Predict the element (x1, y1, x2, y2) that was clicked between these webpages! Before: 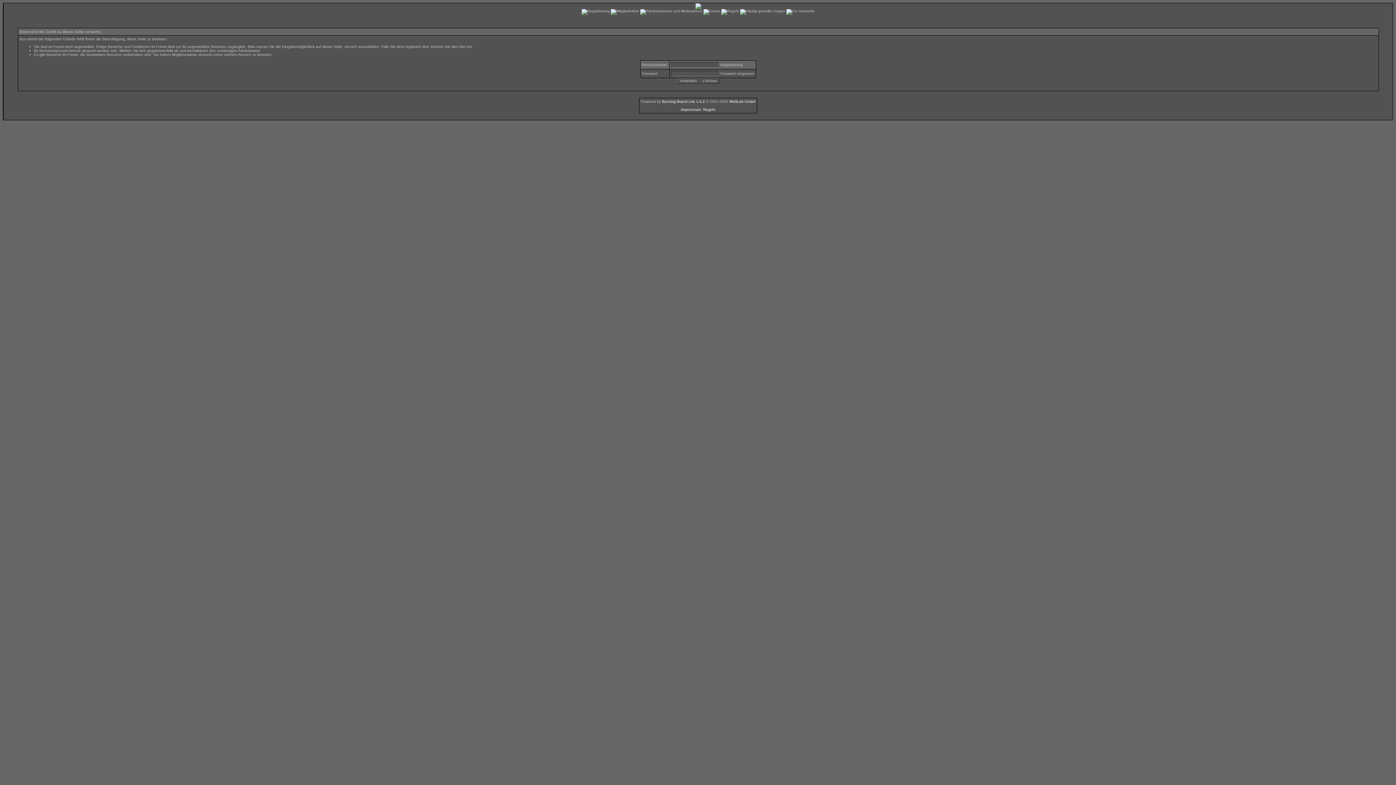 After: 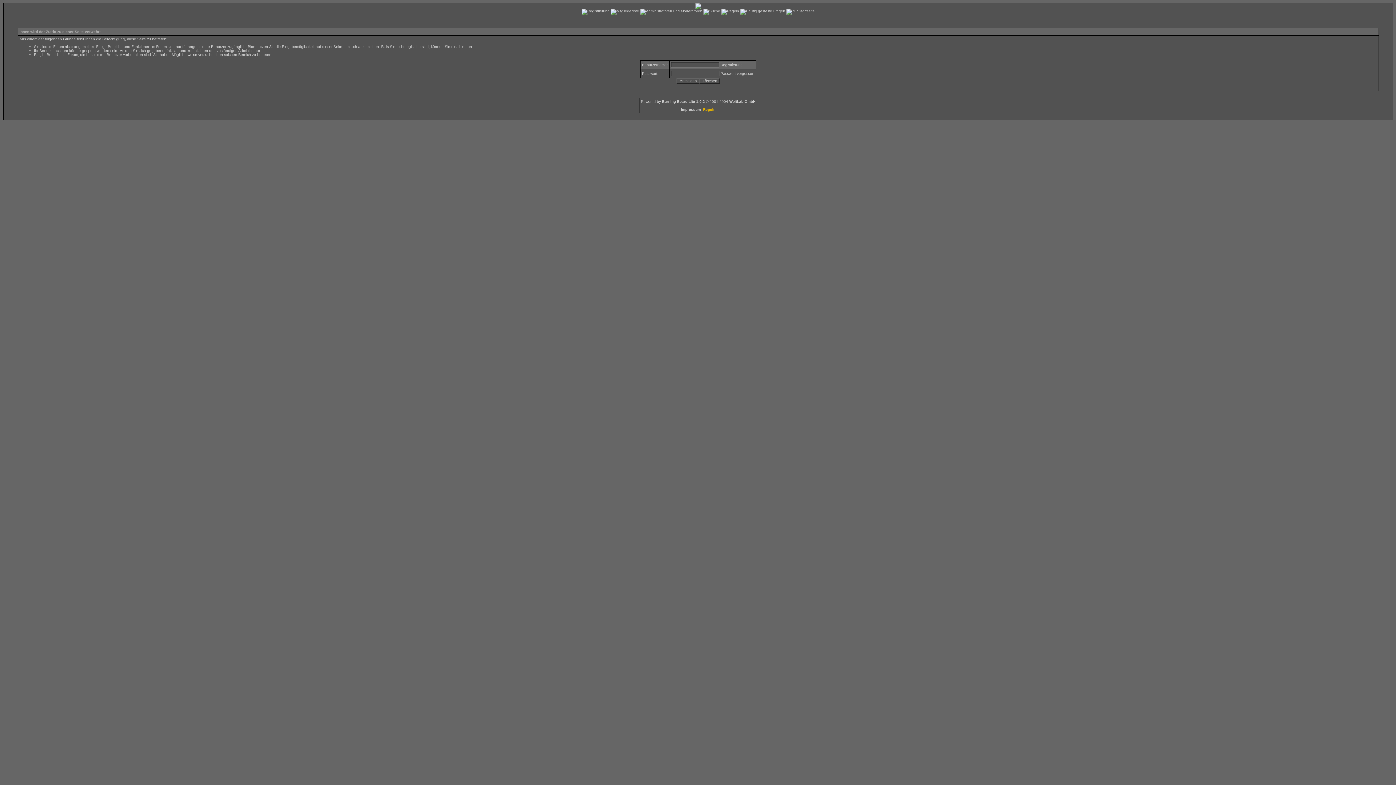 Action: bbox: (703, 107, 715, 111) label: Regeln